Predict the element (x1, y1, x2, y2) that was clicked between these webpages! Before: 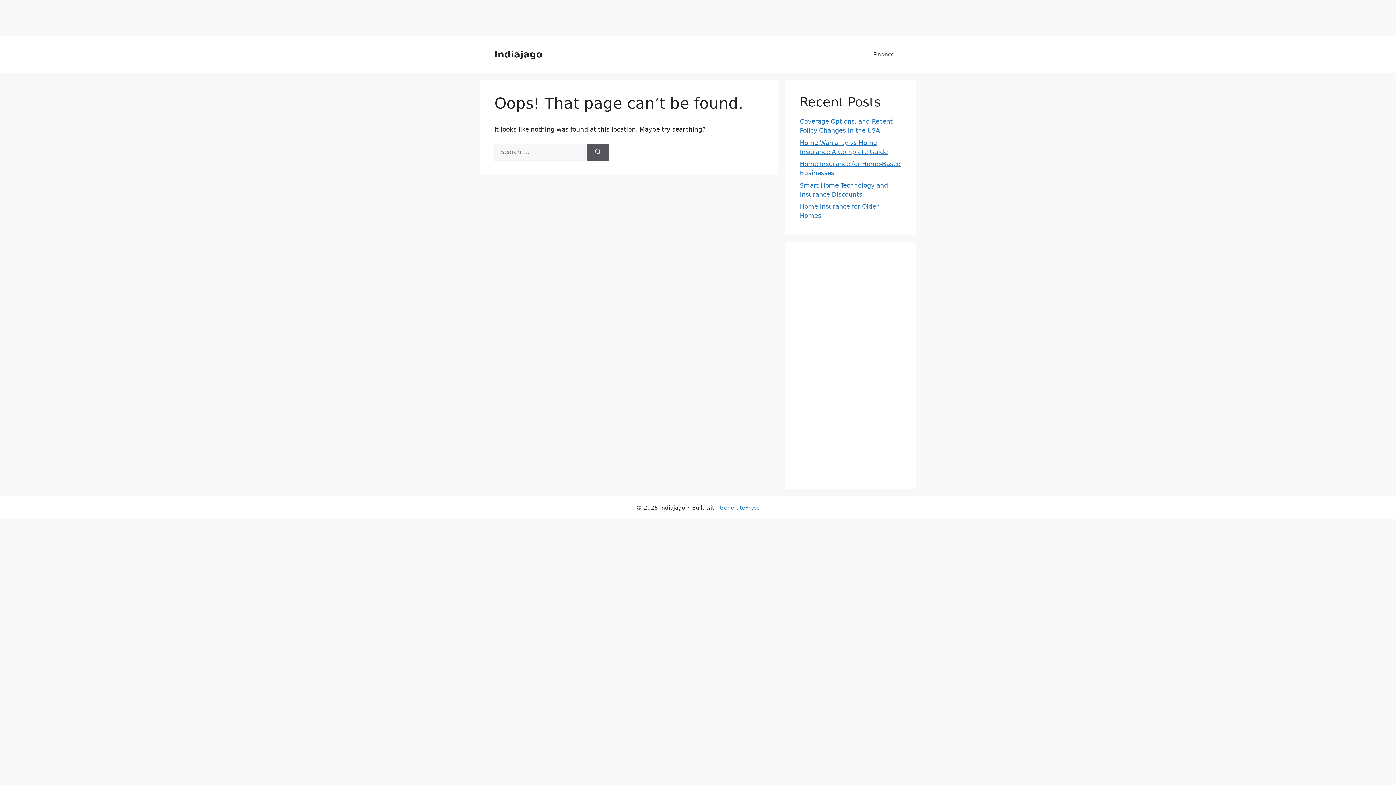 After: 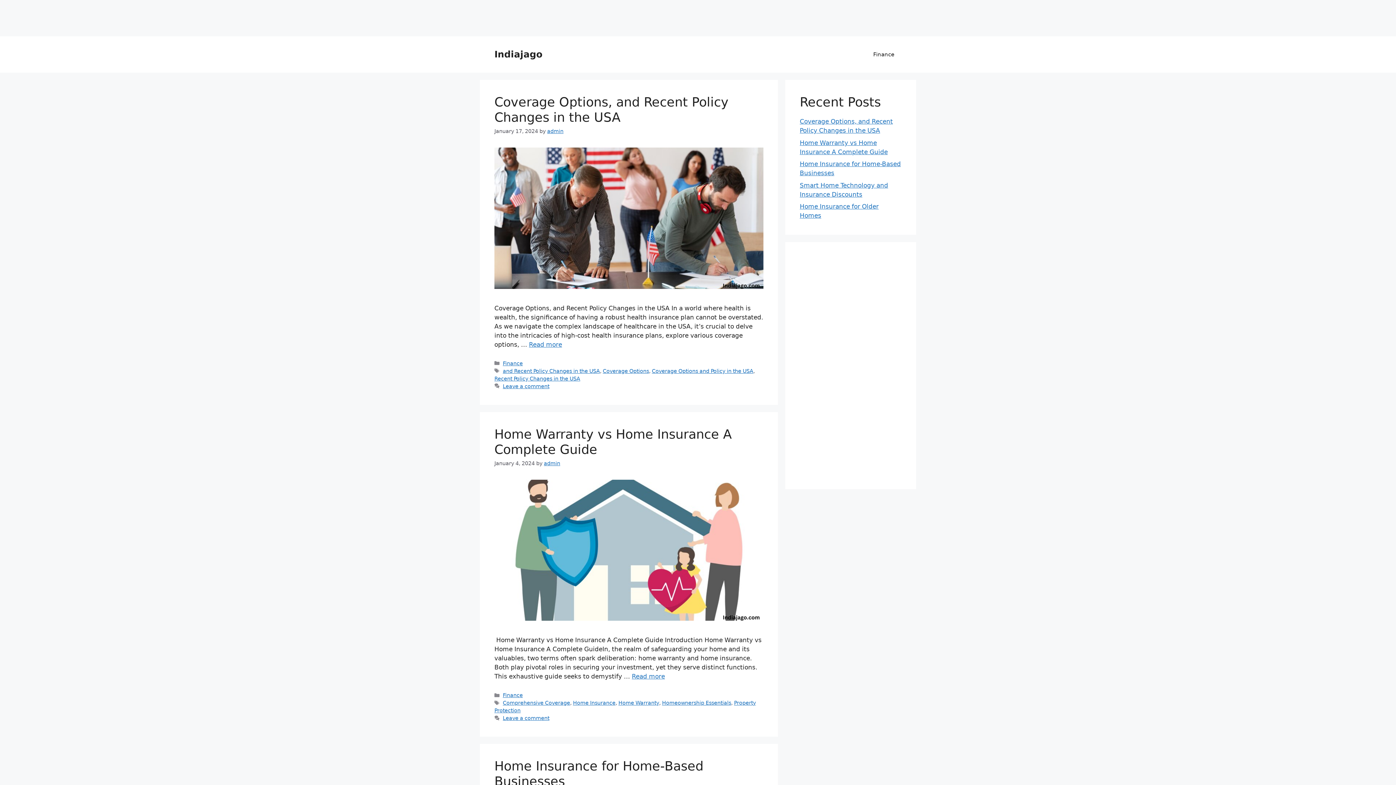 Action: bbox: (494, 49, 542, 59) label: Indiajago